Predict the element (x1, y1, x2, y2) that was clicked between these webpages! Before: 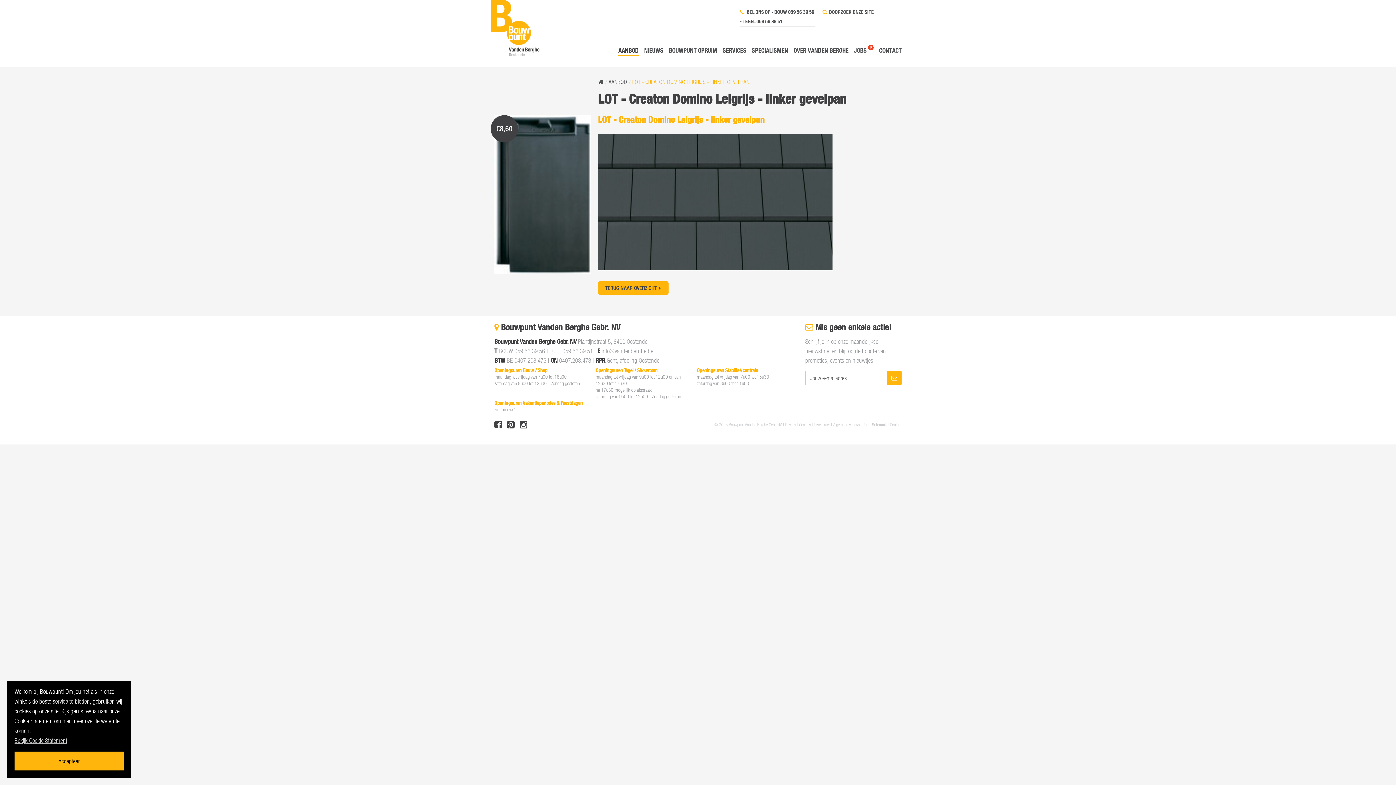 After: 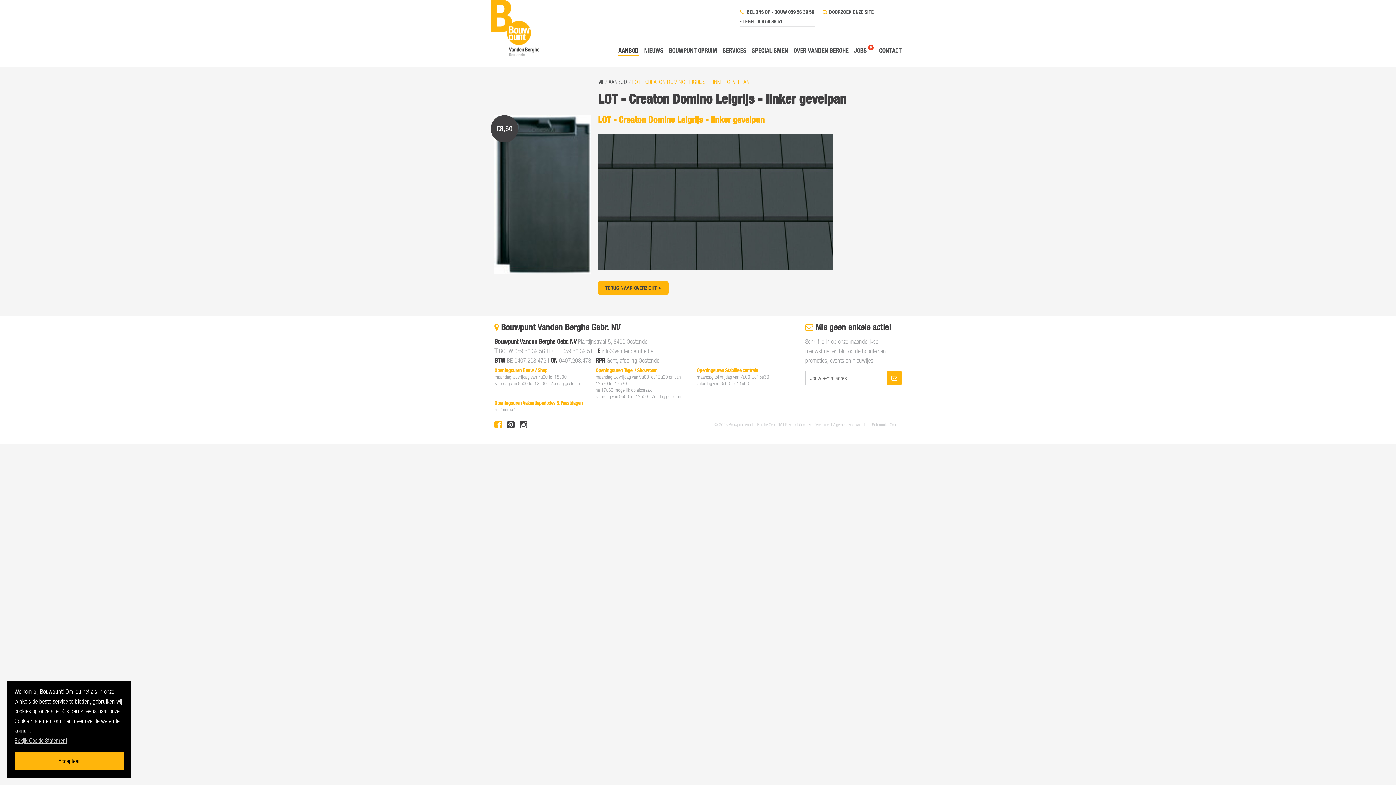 Action: bbox: (494, 420, 502, 429)